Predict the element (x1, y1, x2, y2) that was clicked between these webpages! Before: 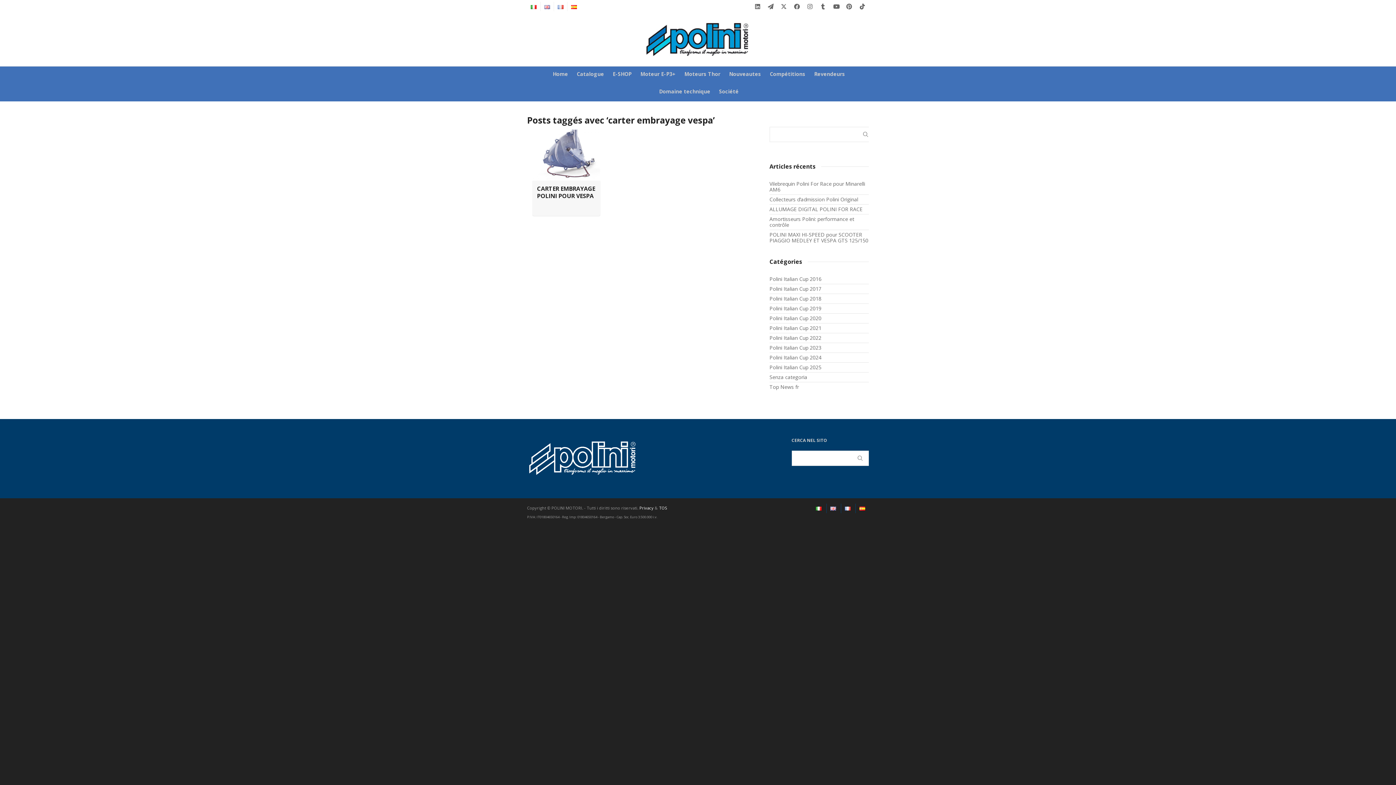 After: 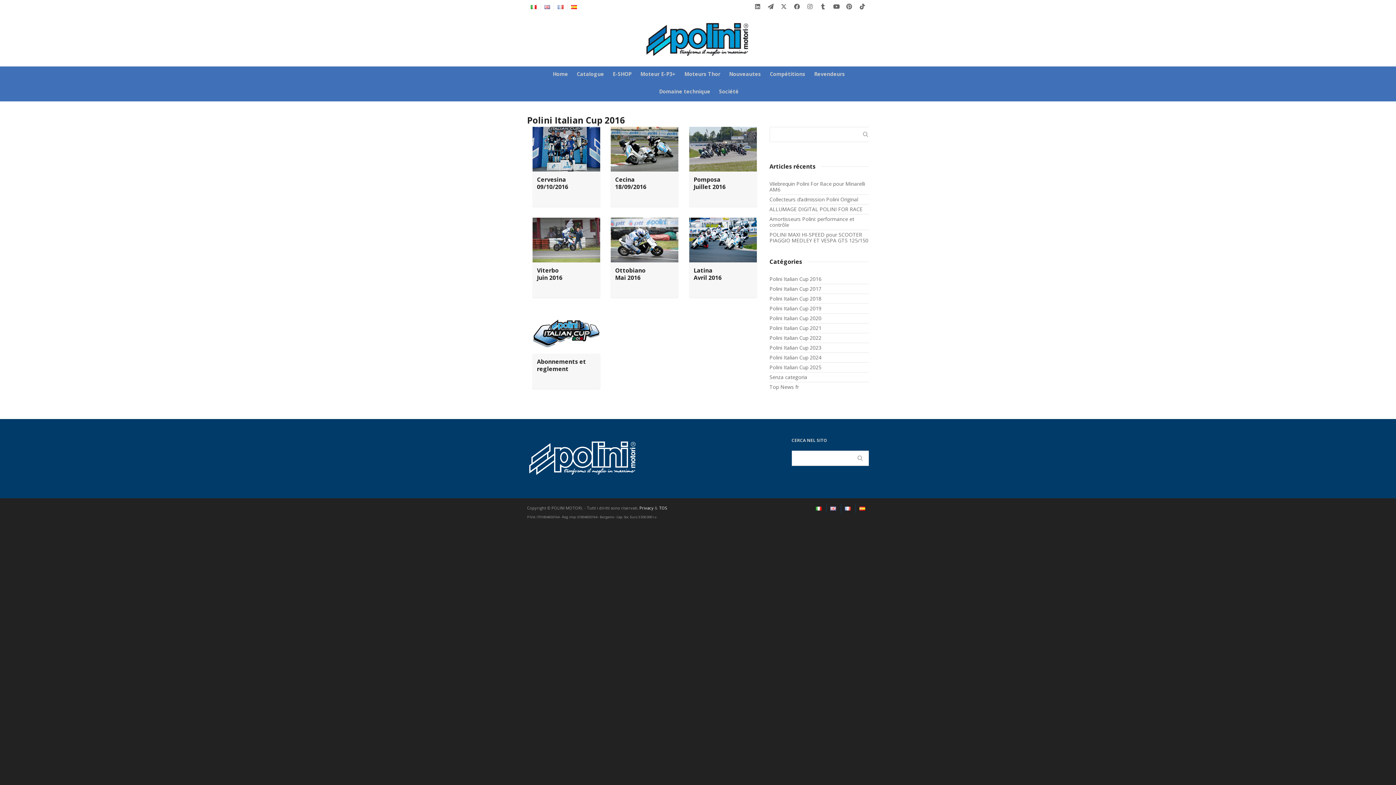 Action: label: Polini Italian Cup 2016 bbox: (769, 274, 874, 284)